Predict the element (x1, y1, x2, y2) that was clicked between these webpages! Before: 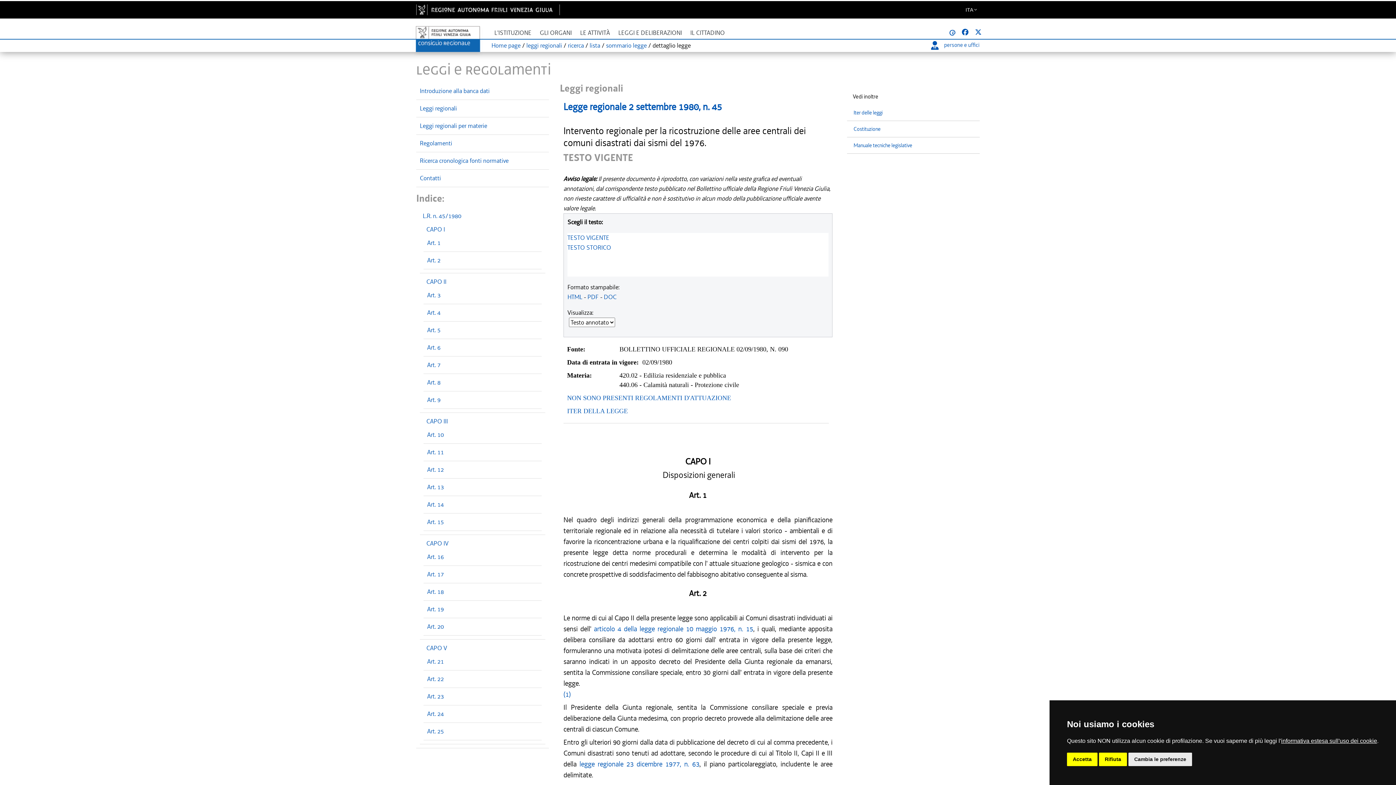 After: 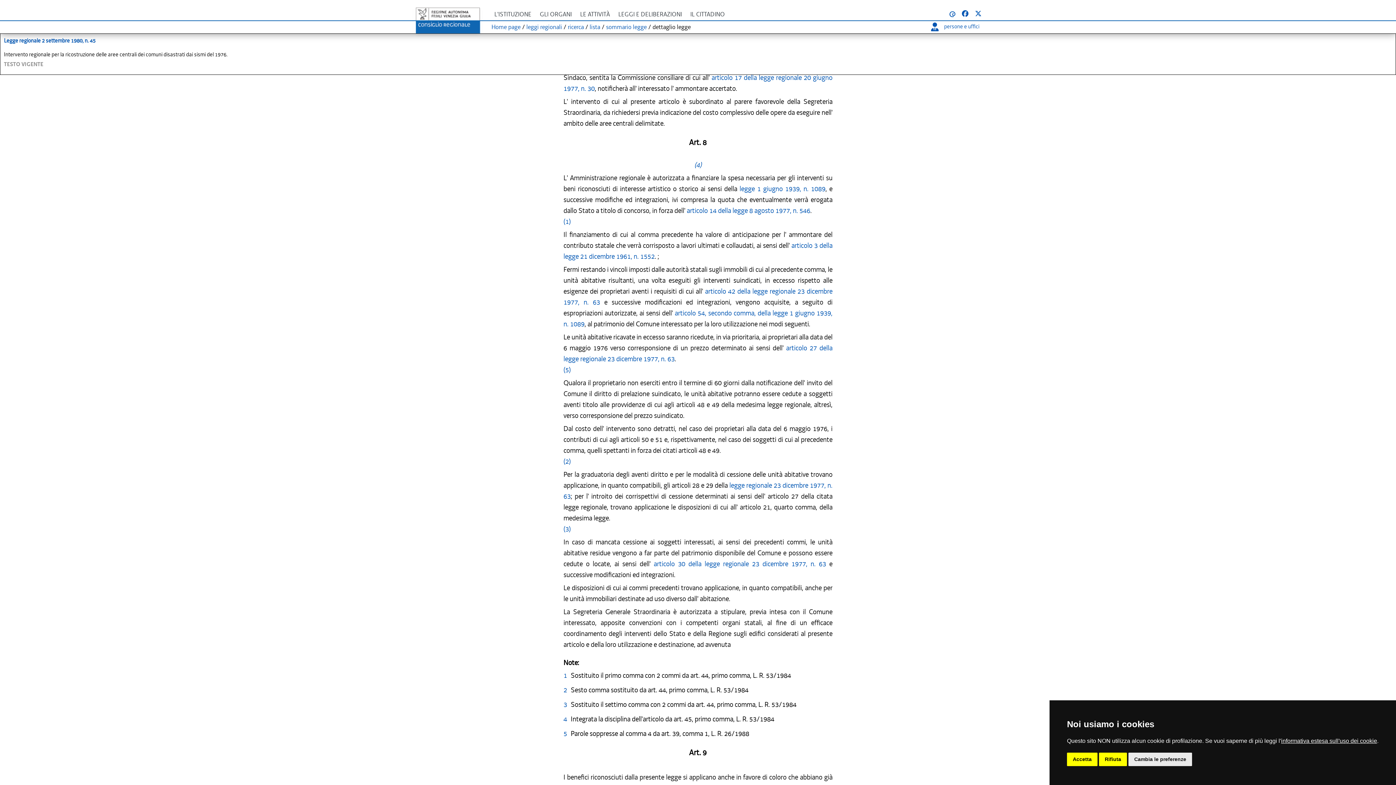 Action: label: Art. 7 bbox: (427, 361, 440, 369)